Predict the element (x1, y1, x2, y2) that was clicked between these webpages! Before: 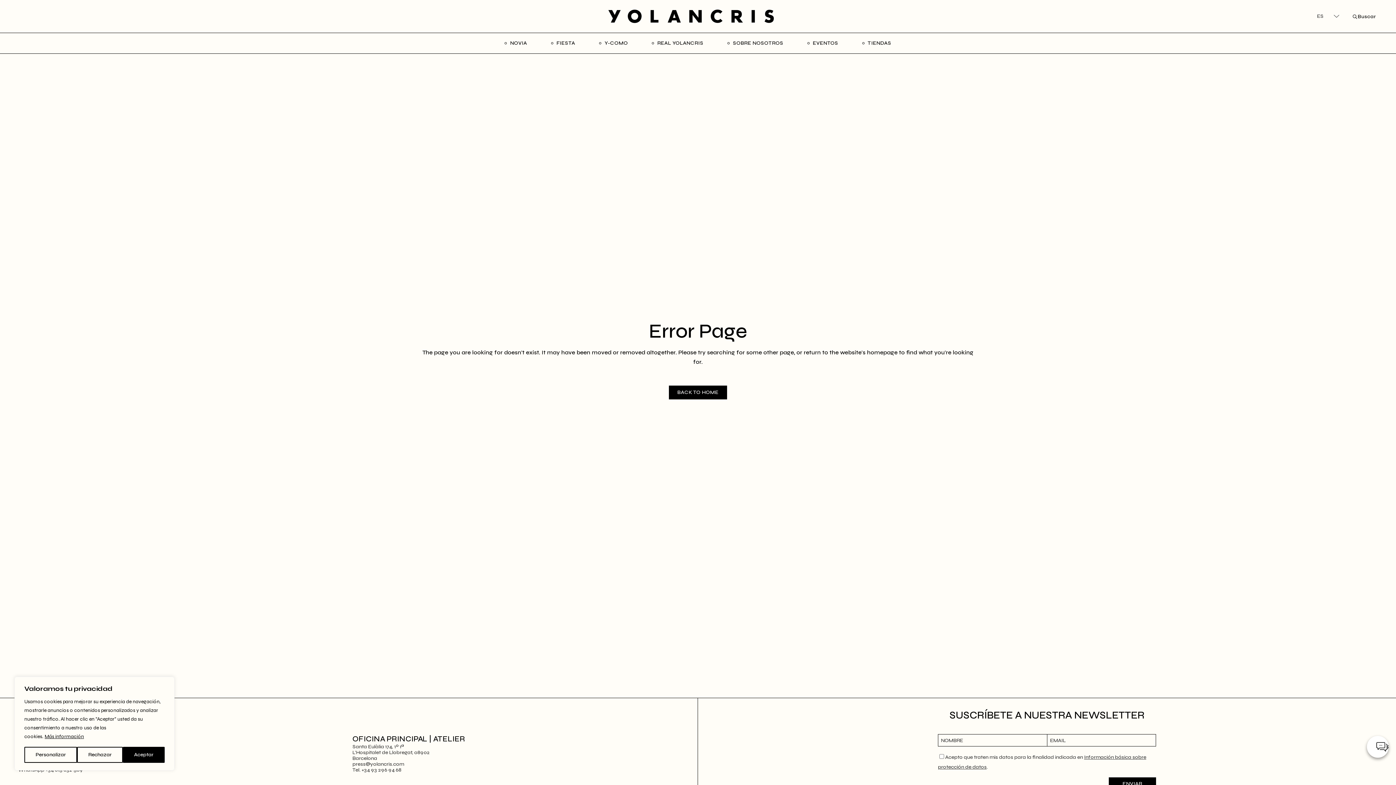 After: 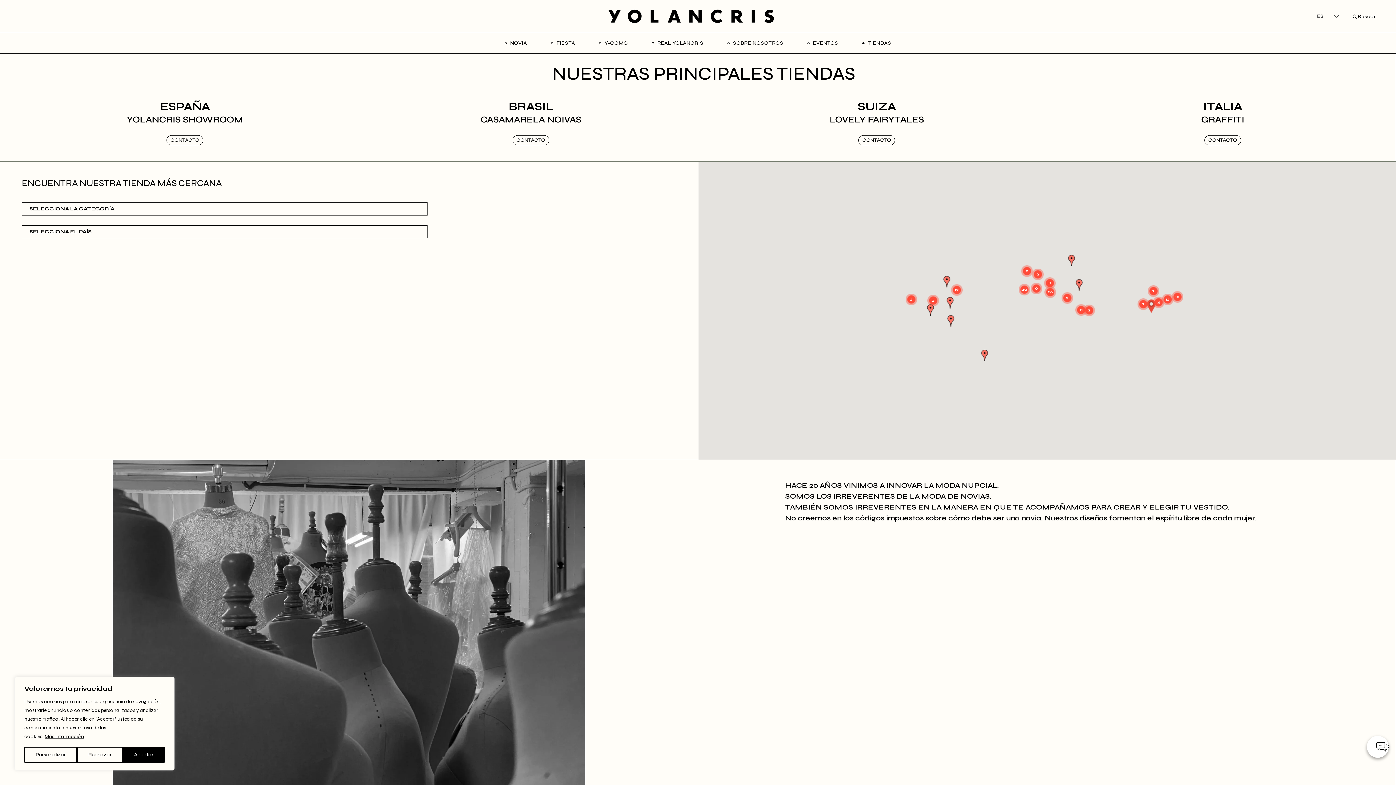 Action: bbox: (862, 39, 891, 46) label: TIENDAS